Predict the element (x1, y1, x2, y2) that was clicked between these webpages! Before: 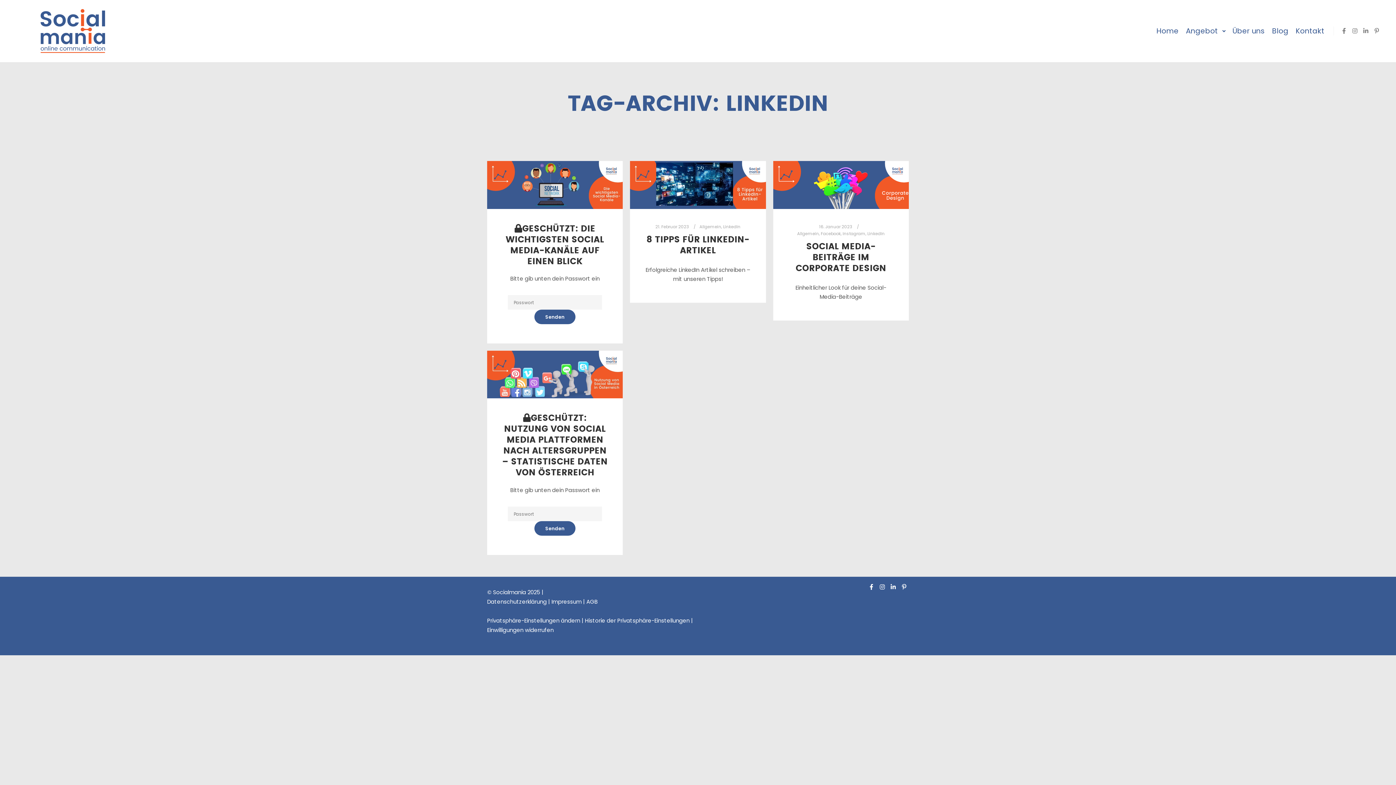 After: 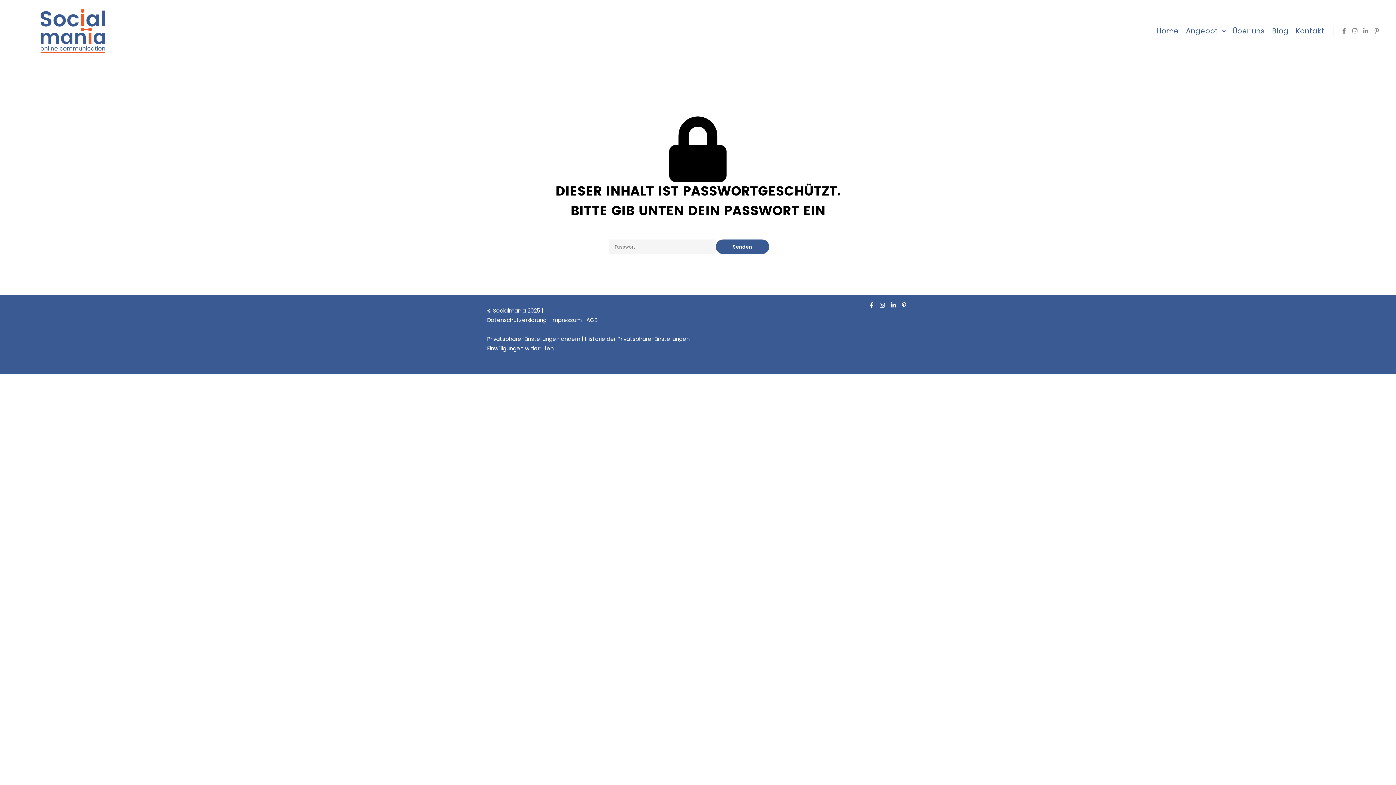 Action: bbox: (487, 161, 623, 208)